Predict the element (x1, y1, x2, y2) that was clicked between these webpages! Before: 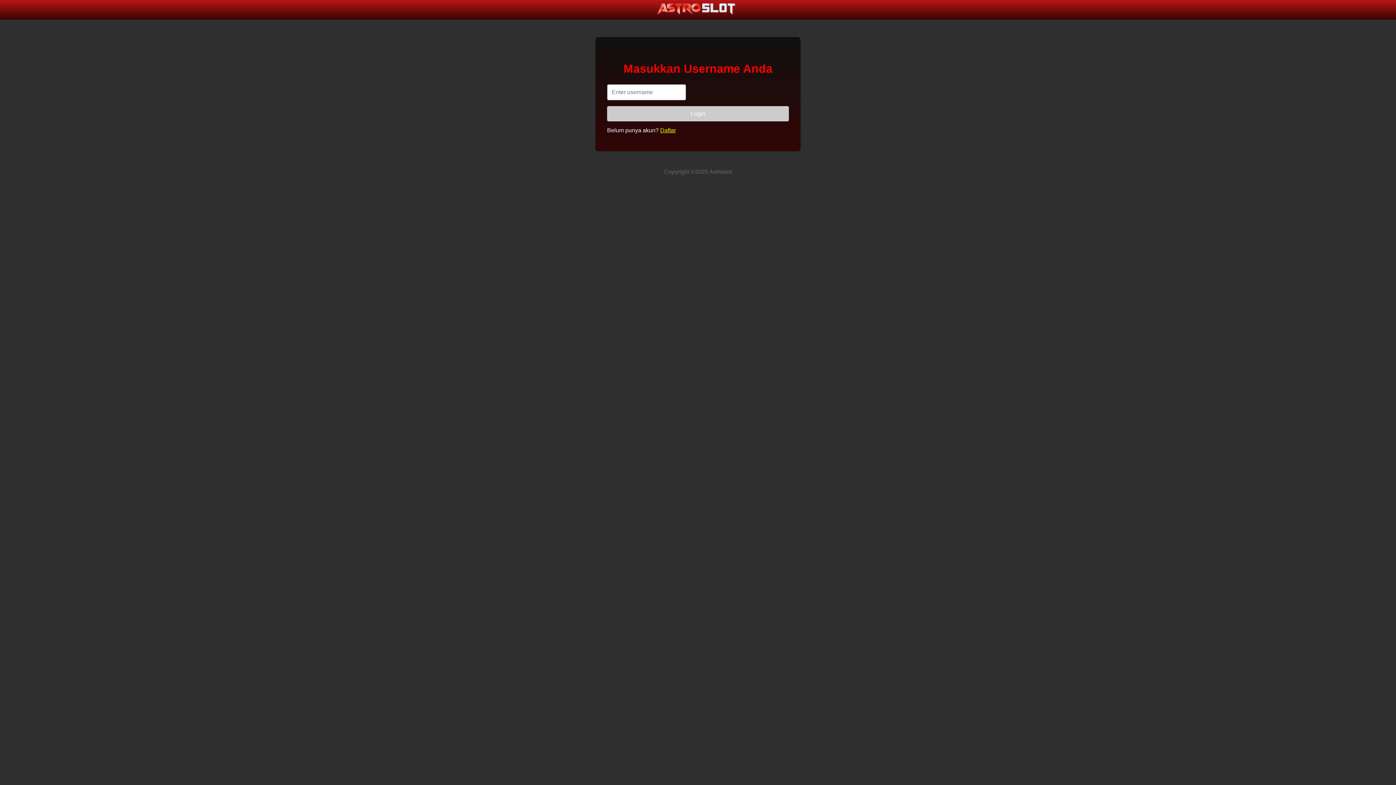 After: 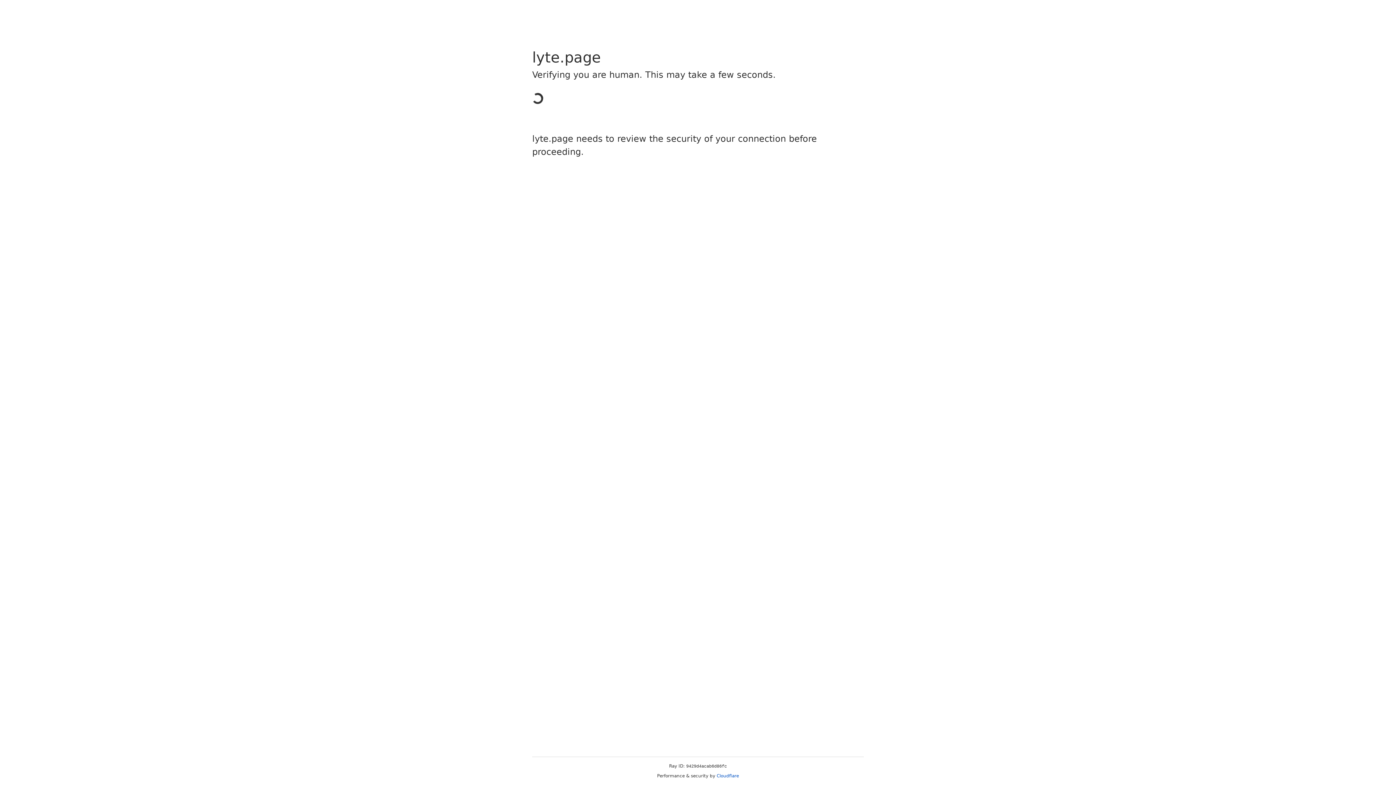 Action: bbox: (660, 127, 676, 133) label: Daftar